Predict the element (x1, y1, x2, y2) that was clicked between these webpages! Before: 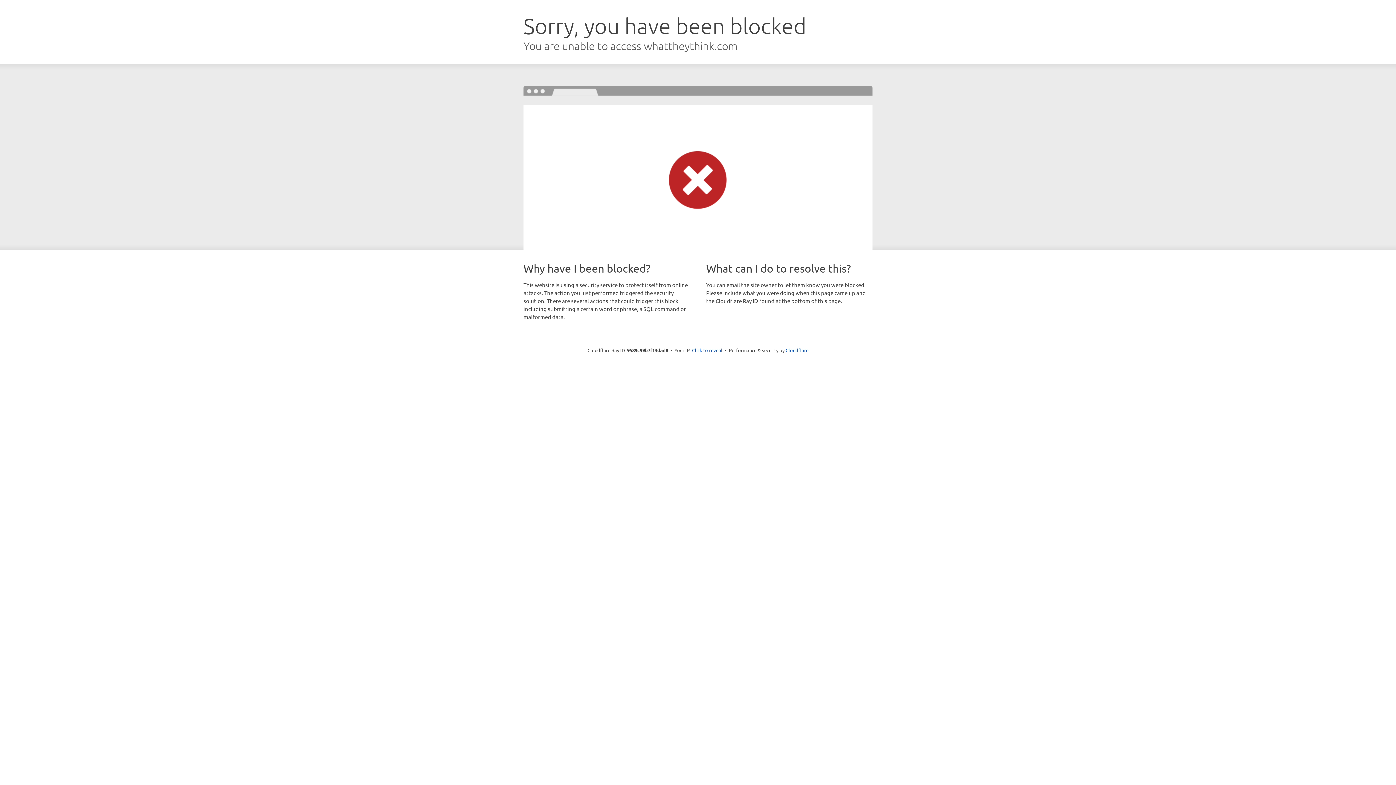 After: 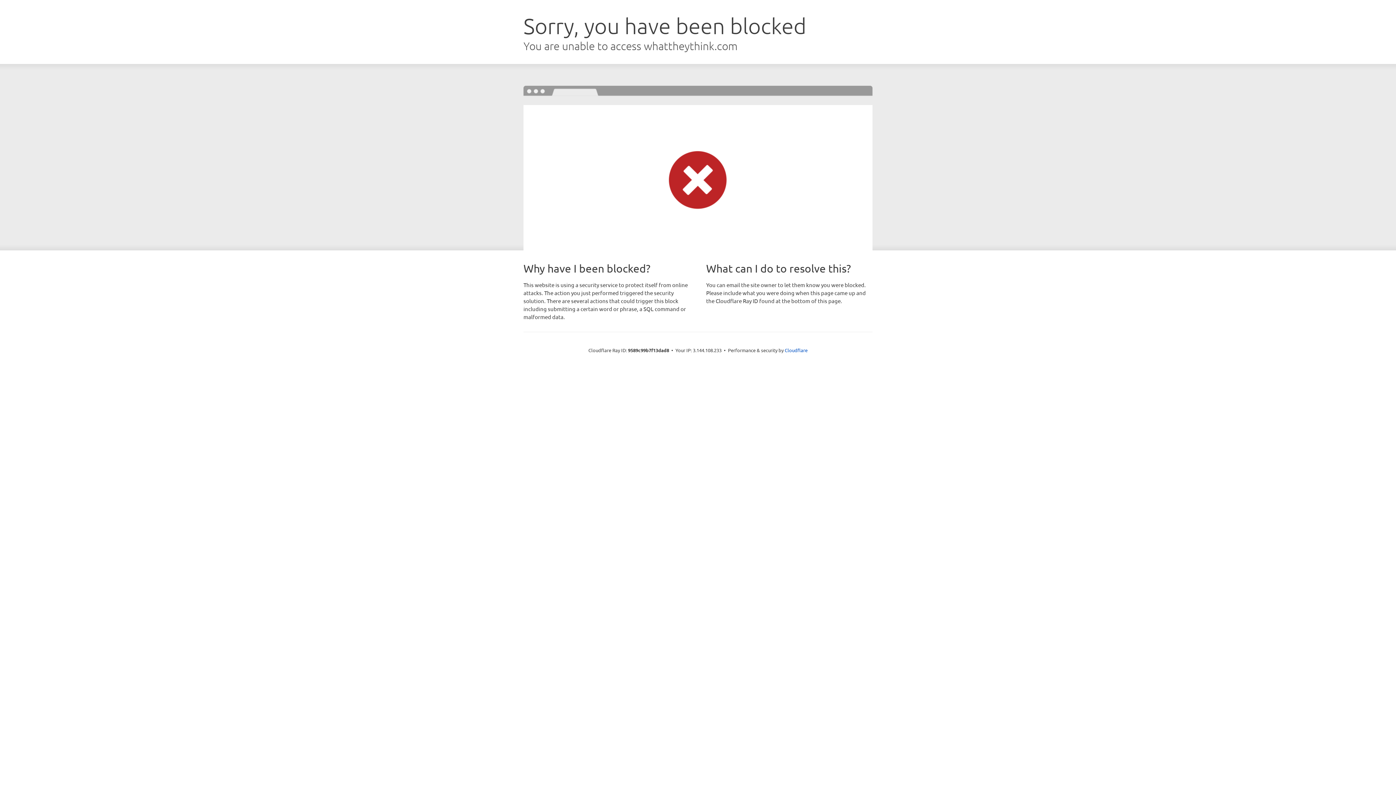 Action: label: Click to reveal bbox: (692, 346, 722, 353)